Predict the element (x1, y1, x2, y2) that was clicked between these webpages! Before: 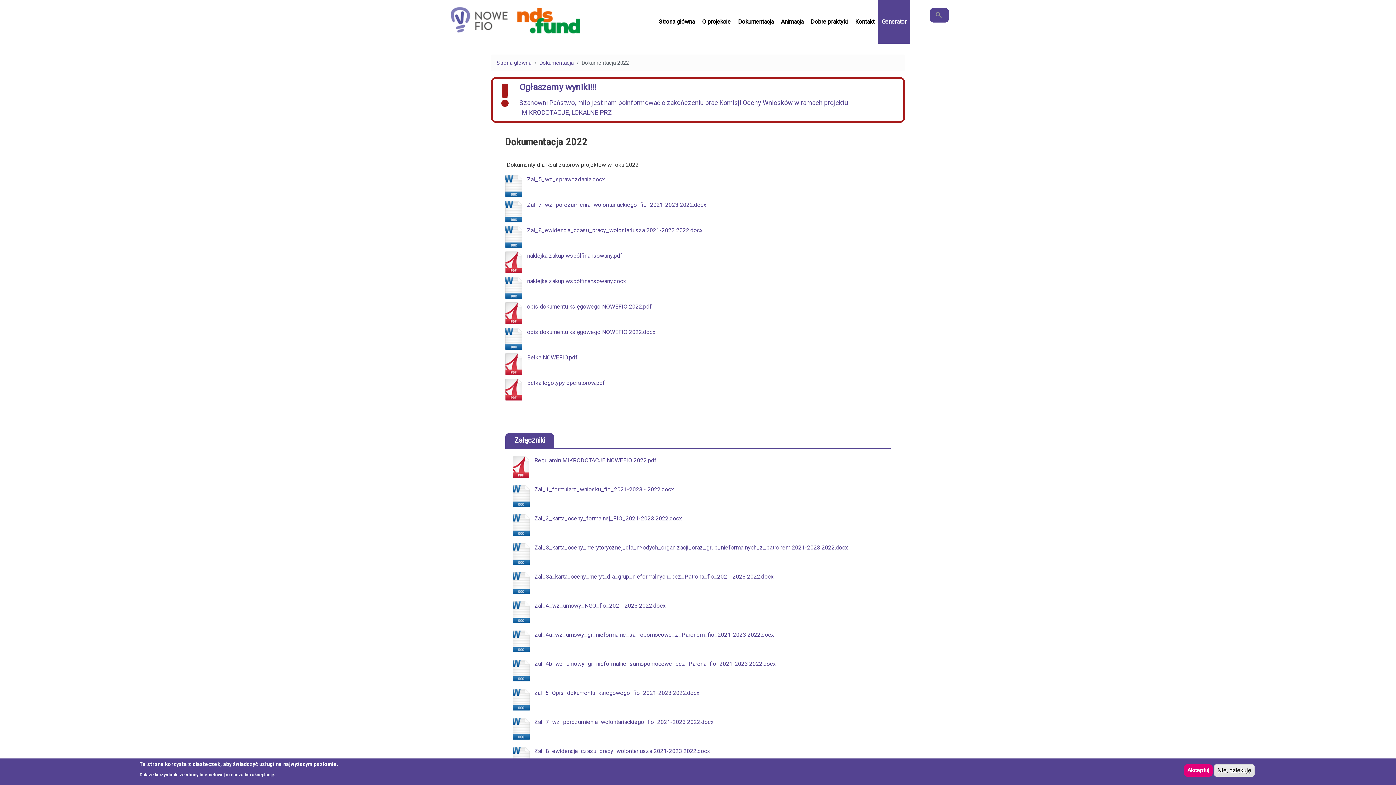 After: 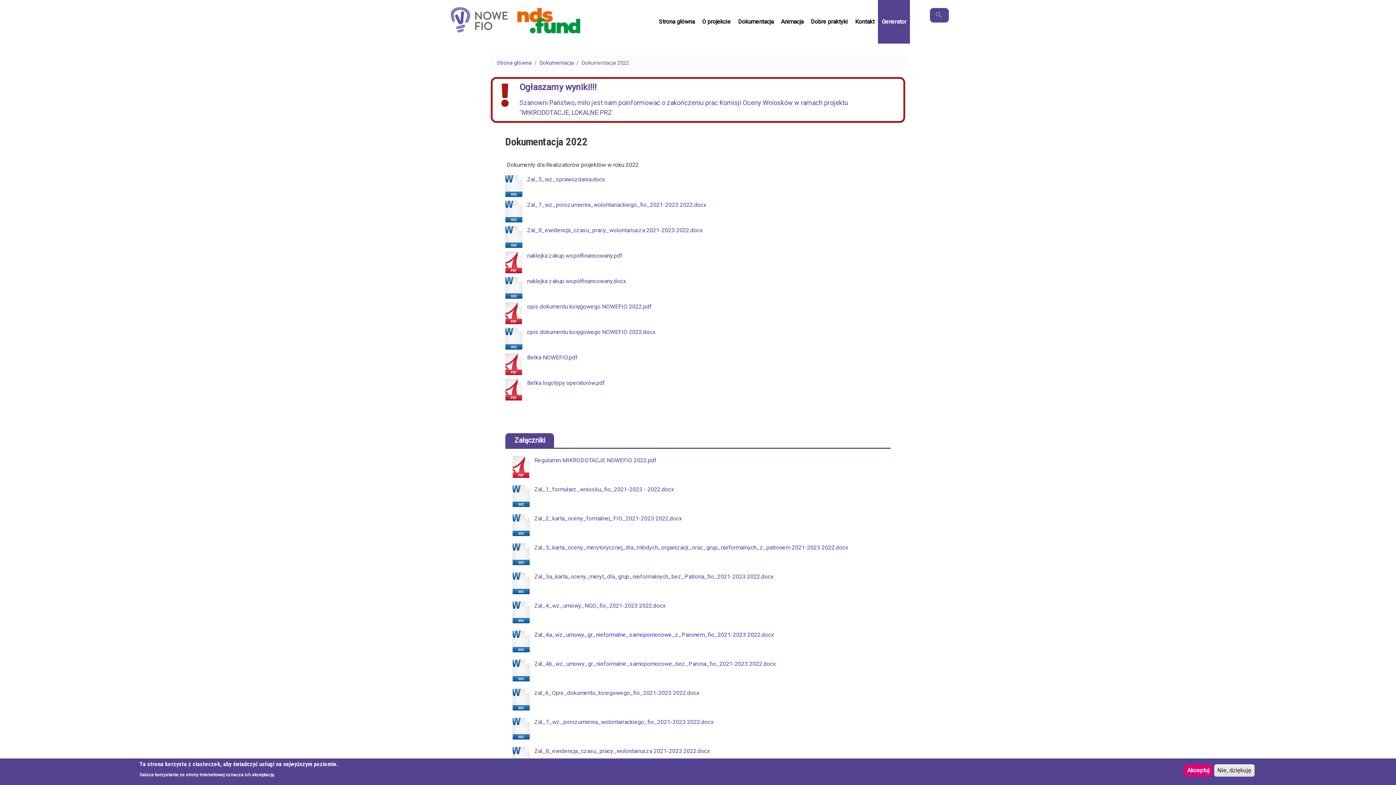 Action: label: Zal_4a_wz_umowy_gr_nieformalne_samopomocowe_z_Paronem_fio_2021-2023 2022.docx bbox: (512, 630, 774, 652)